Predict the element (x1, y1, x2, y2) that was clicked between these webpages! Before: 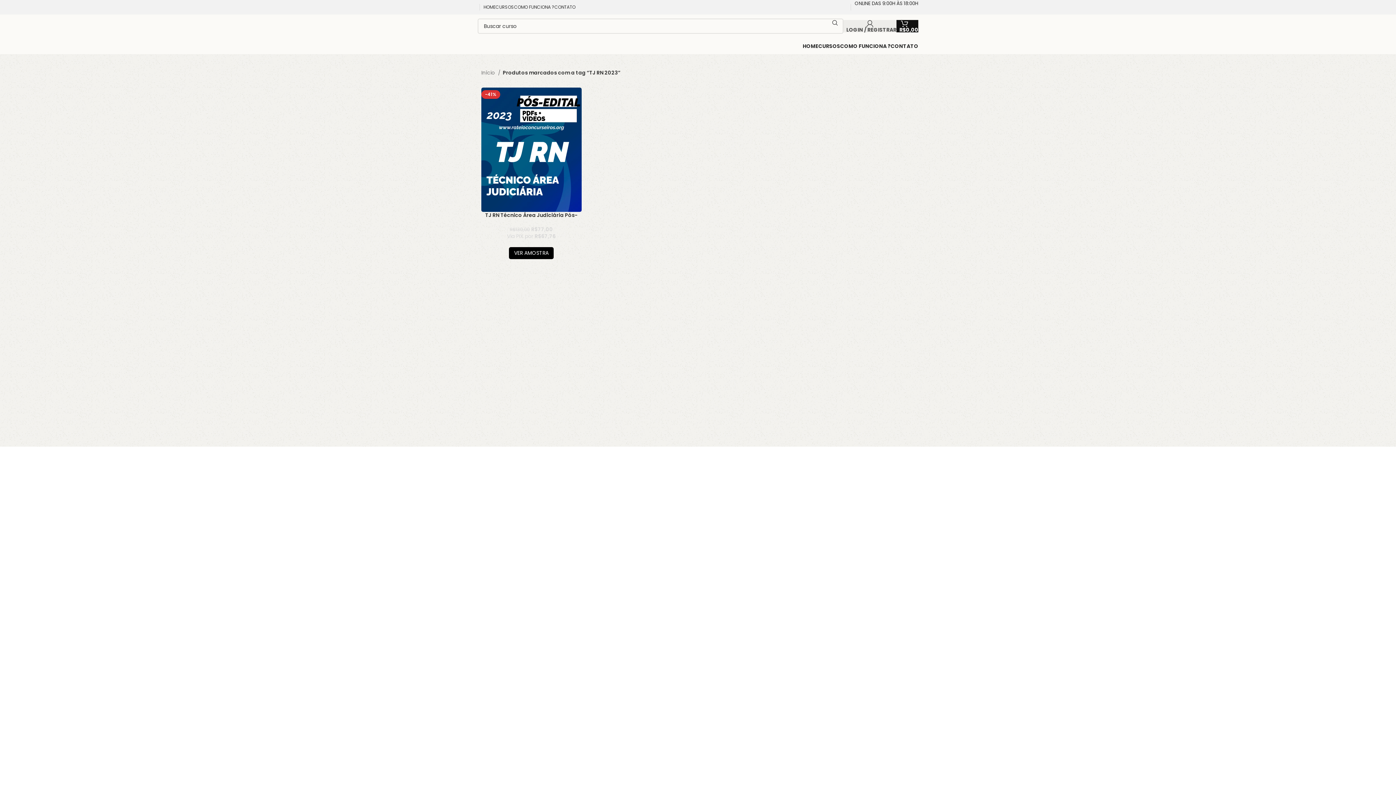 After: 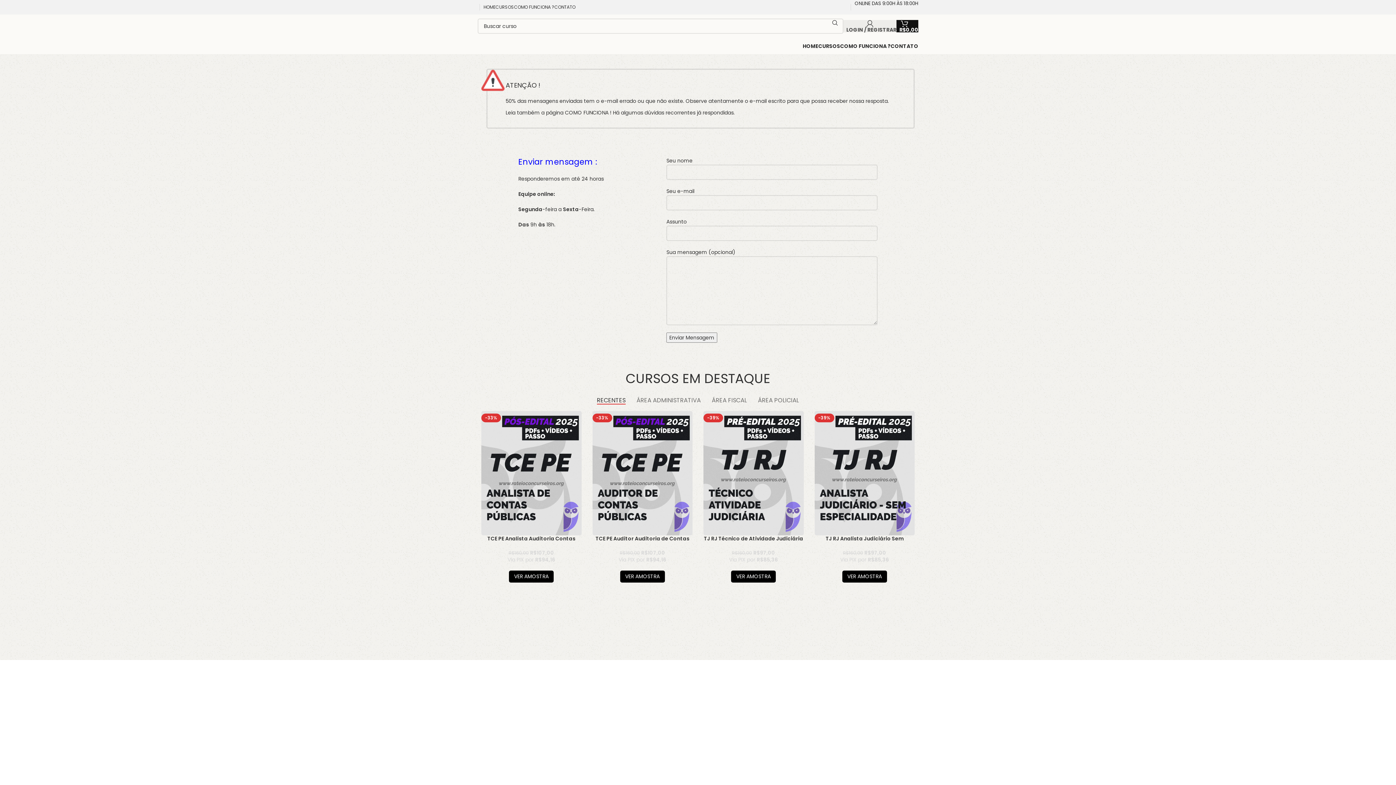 Action: label: CONTATO bbox: (554, 0, 575, 14)